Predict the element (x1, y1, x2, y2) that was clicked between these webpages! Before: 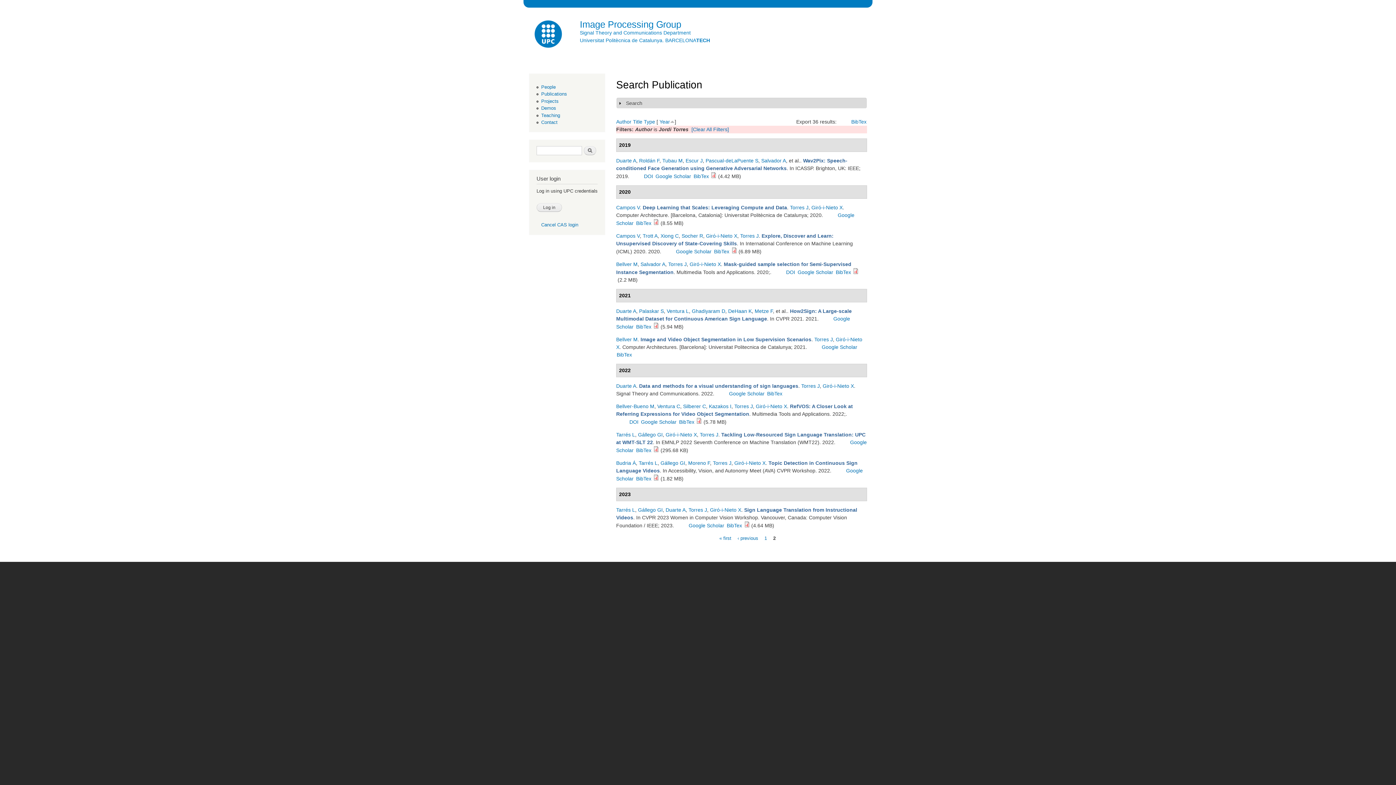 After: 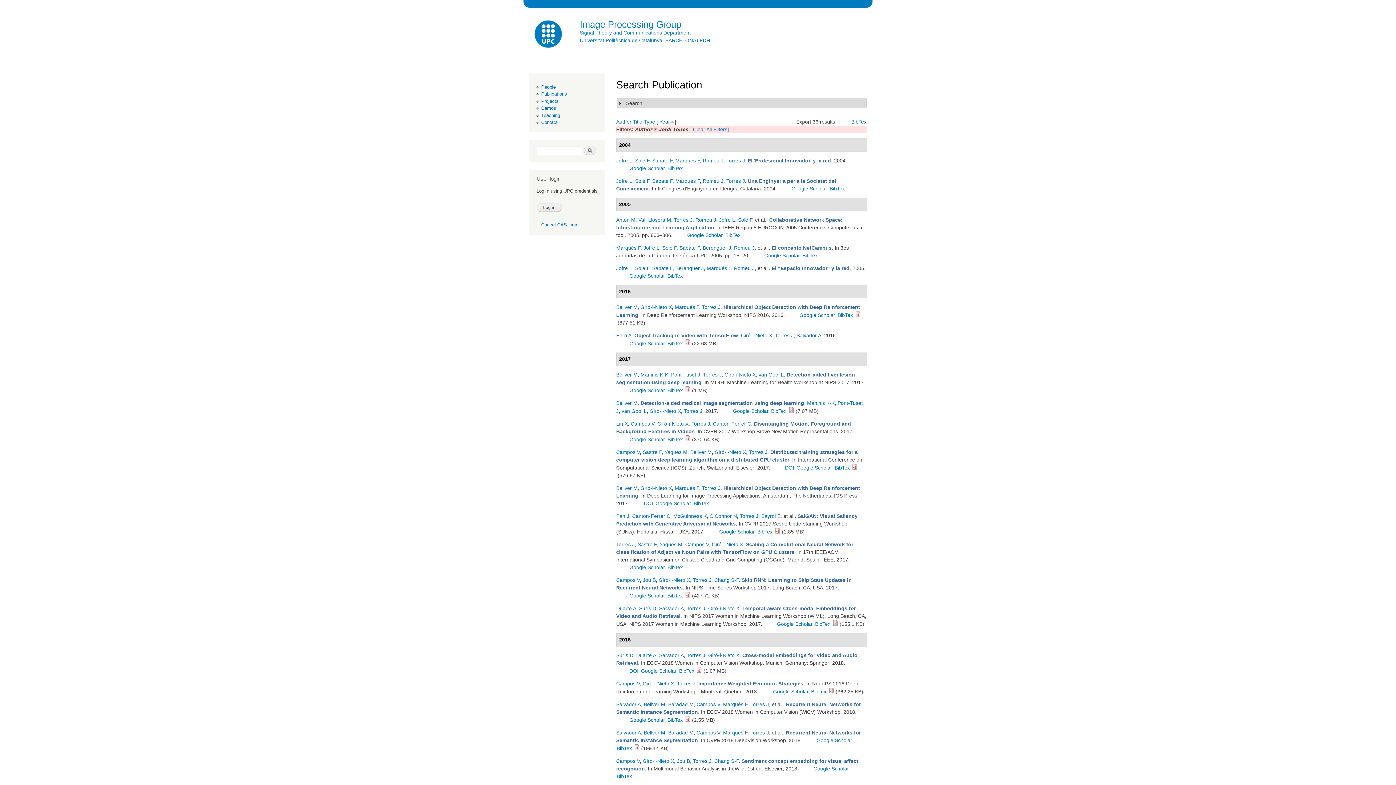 Action: label: « first bbox: (719, 535, 731, 541)